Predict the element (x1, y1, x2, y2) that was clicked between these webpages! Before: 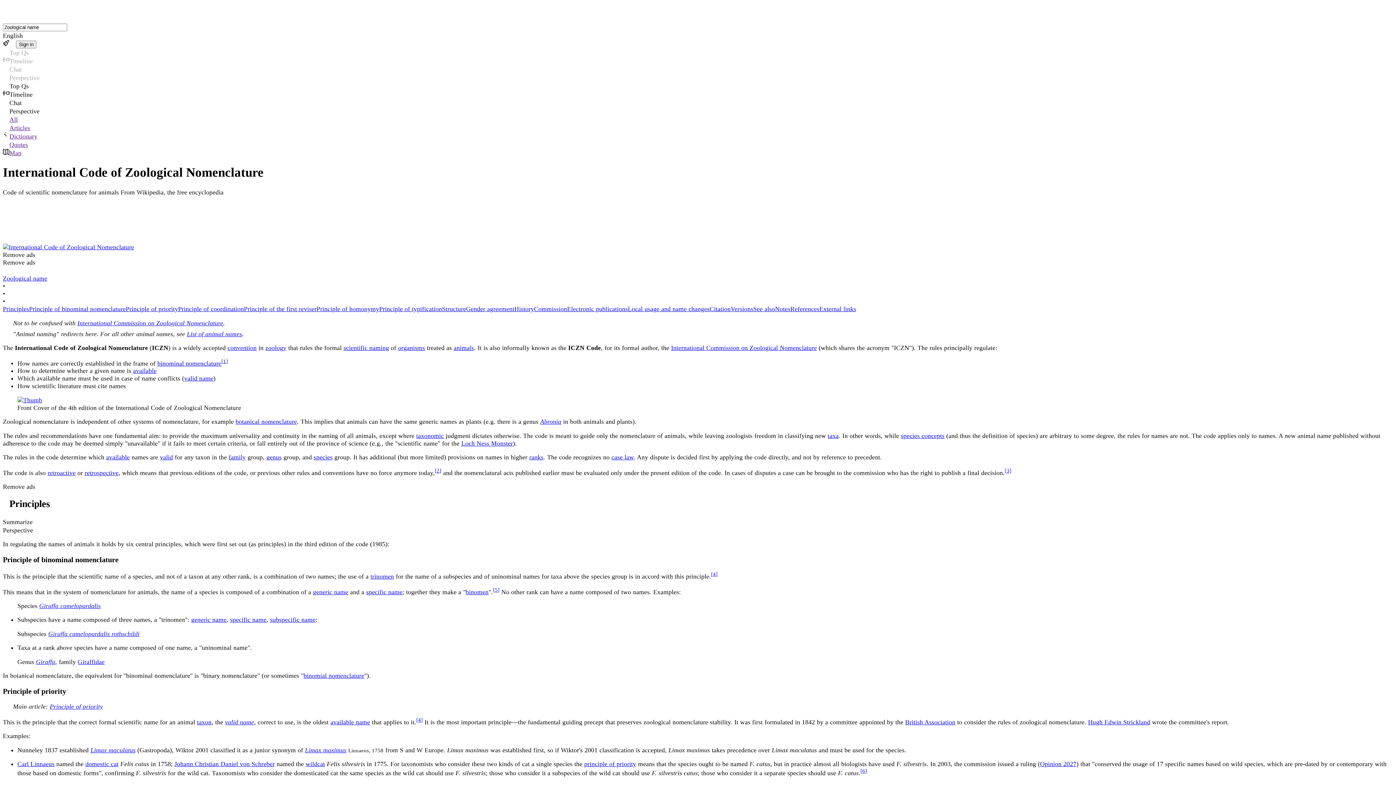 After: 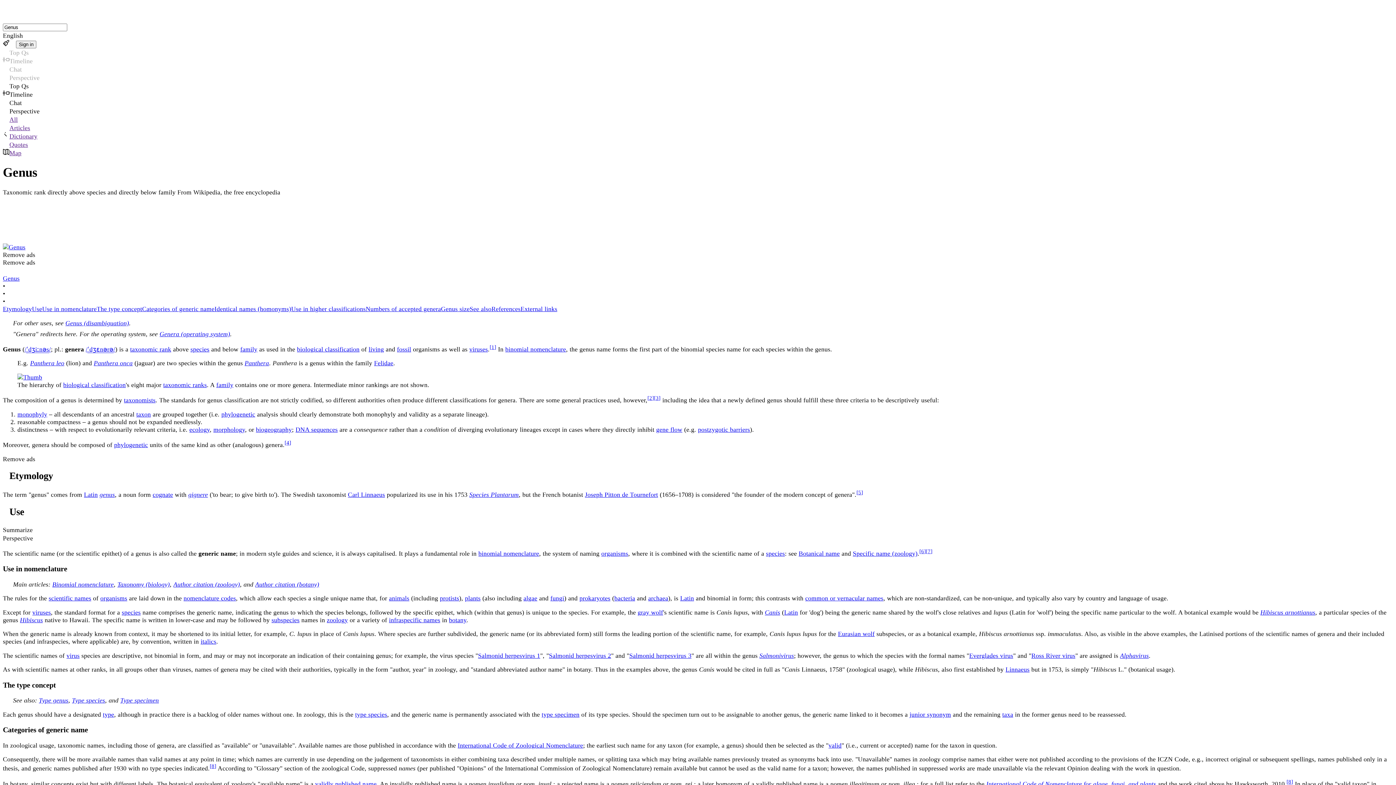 Action: bbox: (266, 453, 281, 461) label: genus